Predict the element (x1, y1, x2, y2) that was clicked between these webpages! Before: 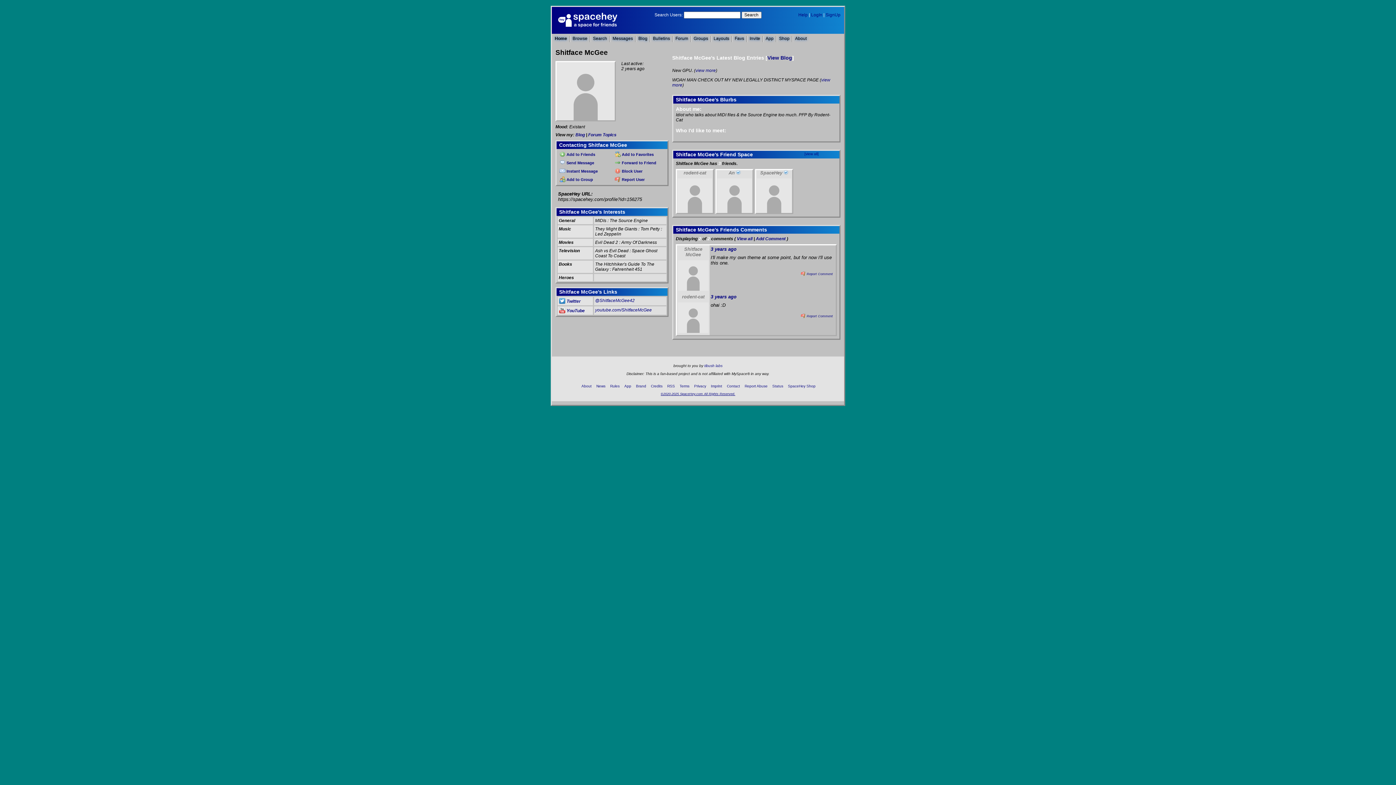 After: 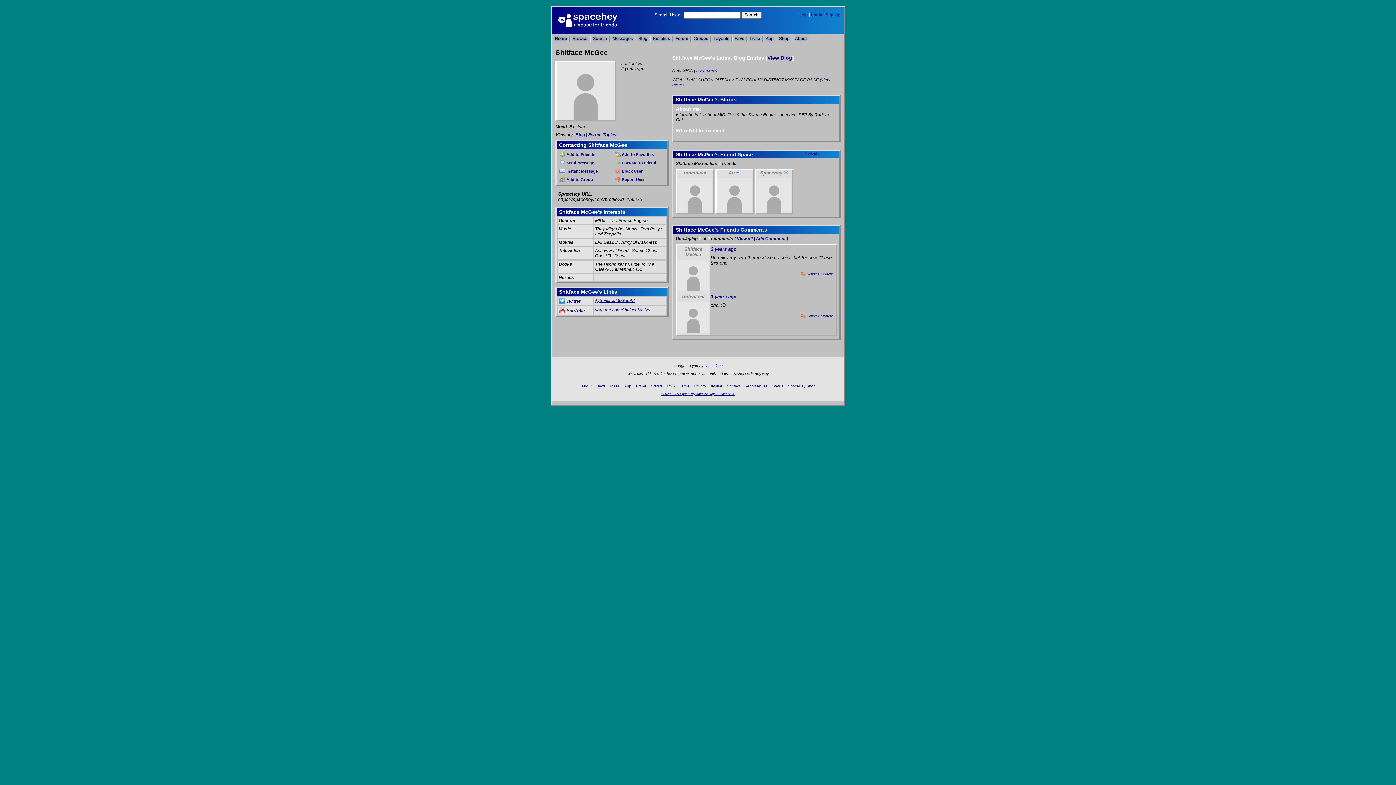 Action: bbox: (595, 298, 634, 303) label: @ShitfaceMcGee42